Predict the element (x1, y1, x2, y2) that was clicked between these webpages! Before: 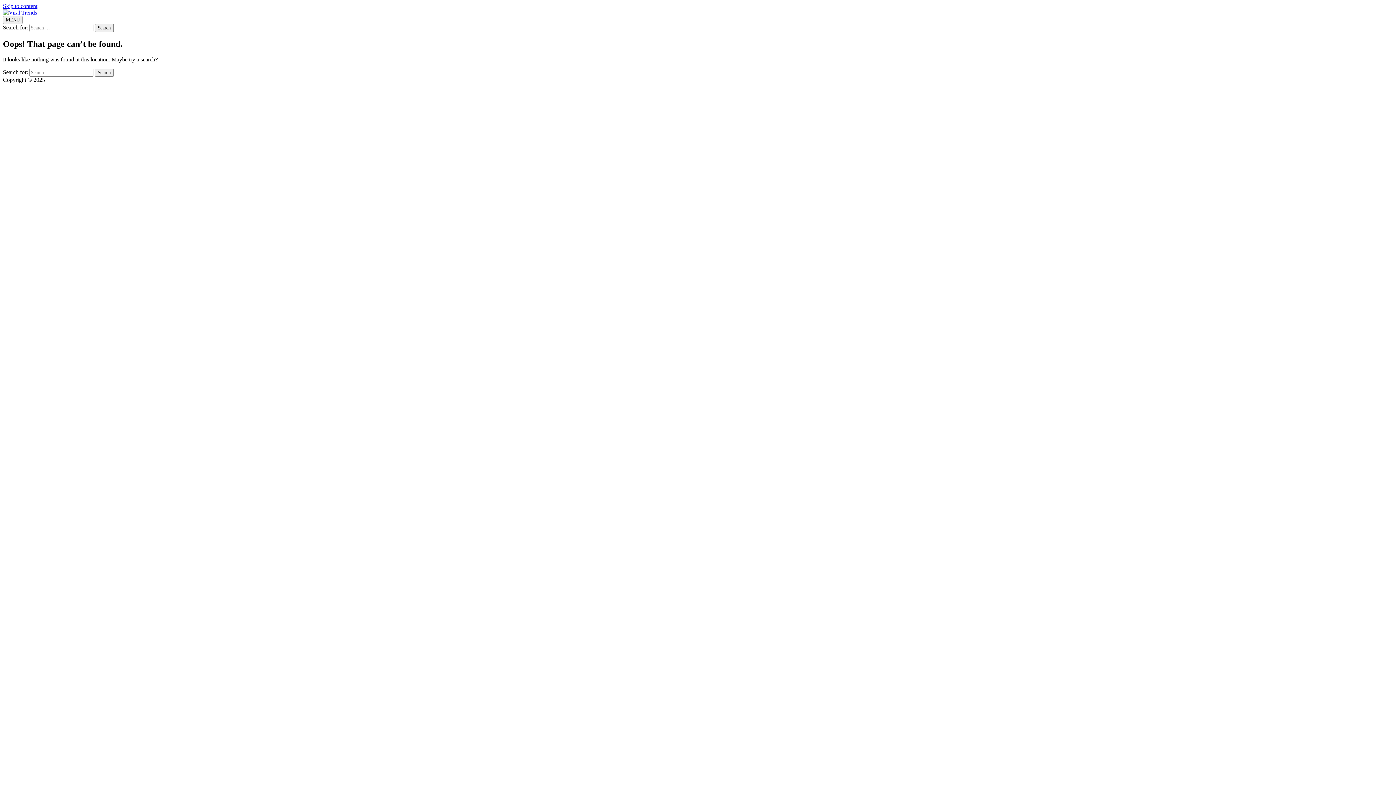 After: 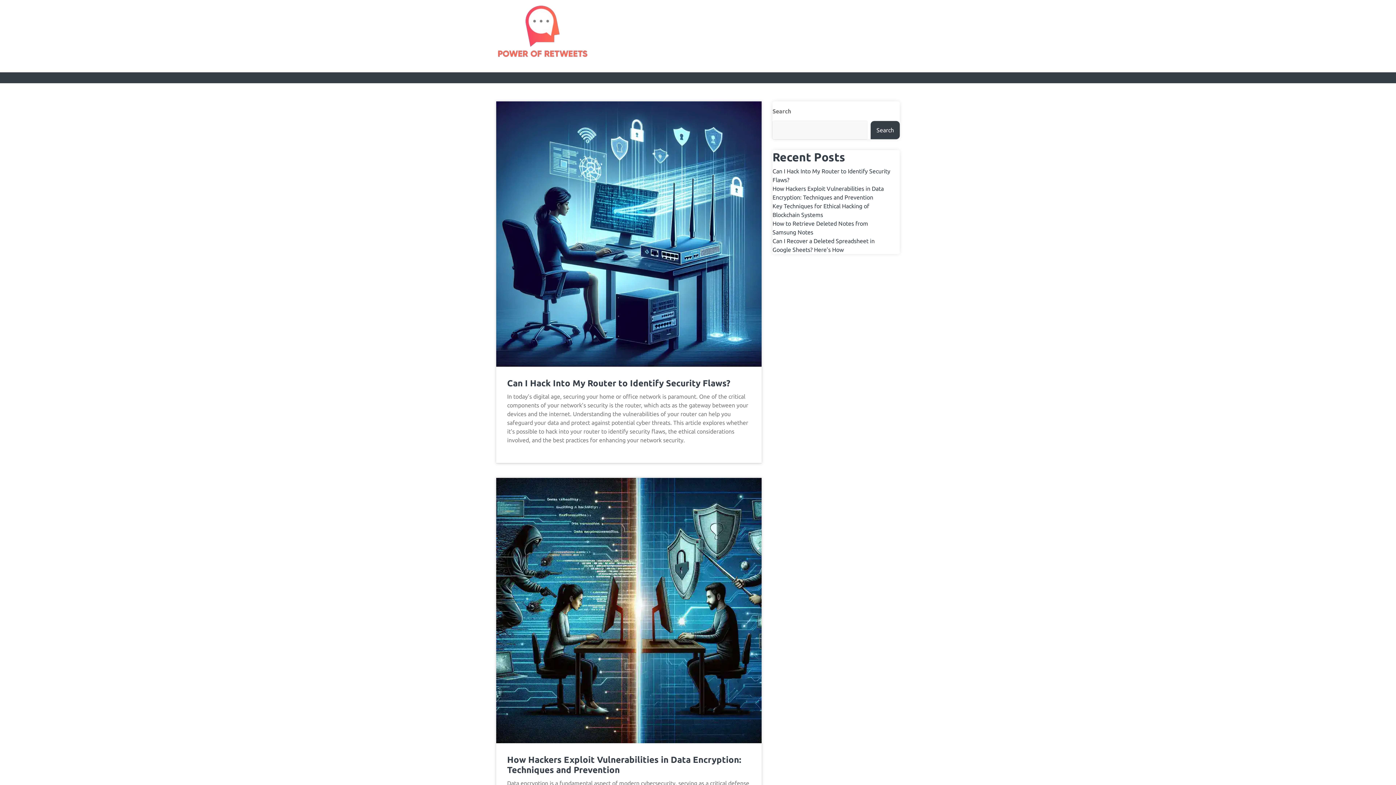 Action: bbox: (2, 9, 37, 15)